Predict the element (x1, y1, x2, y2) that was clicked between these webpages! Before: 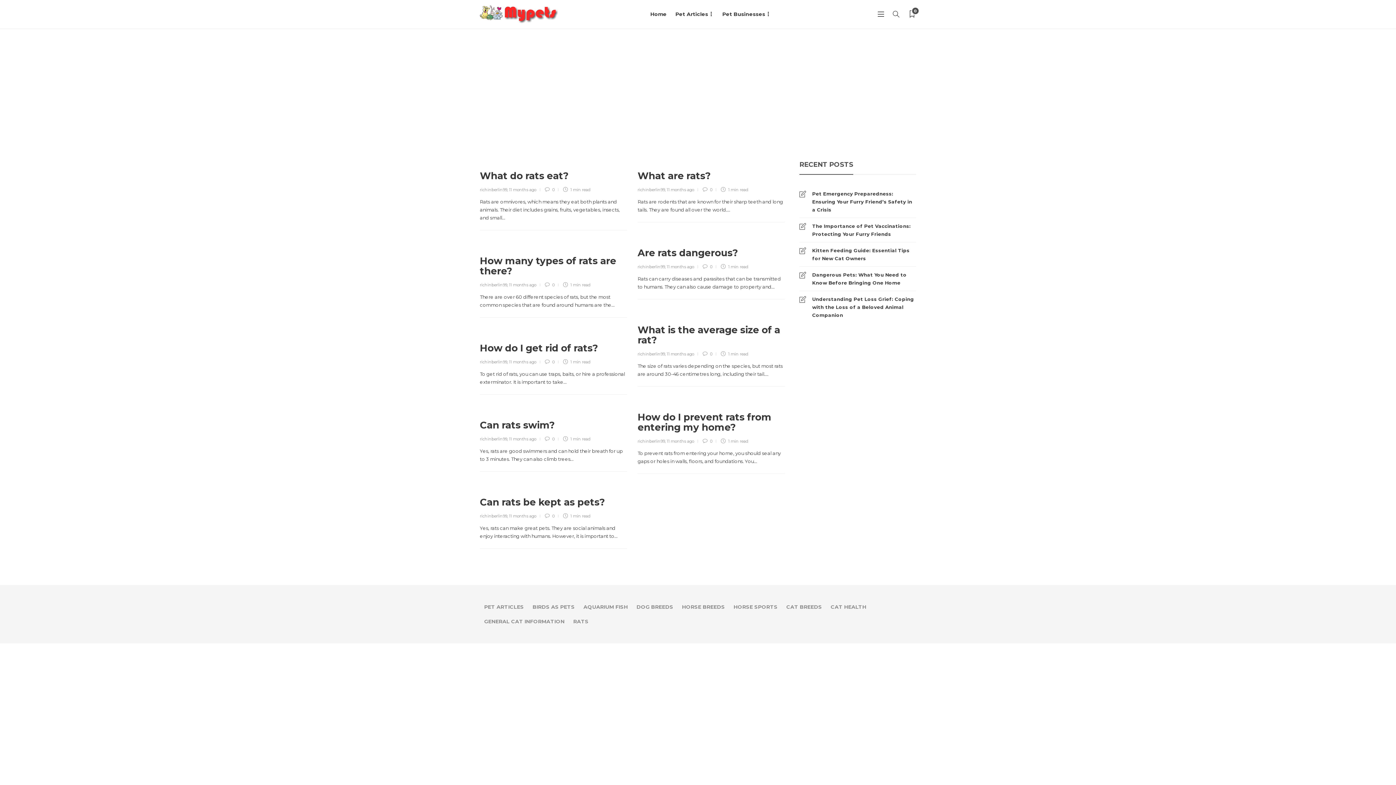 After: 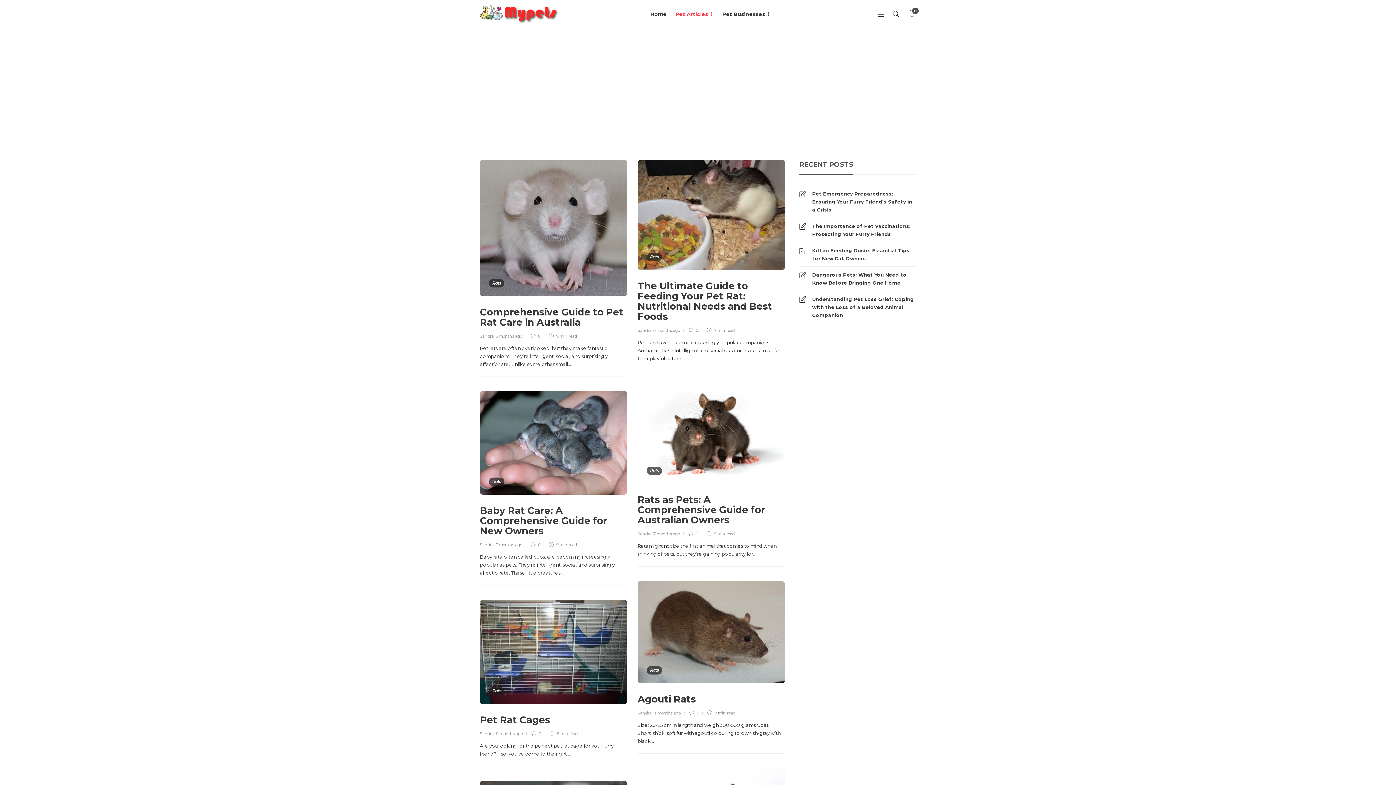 Action: bbox: (573, 614, 588, 629) label: RATS